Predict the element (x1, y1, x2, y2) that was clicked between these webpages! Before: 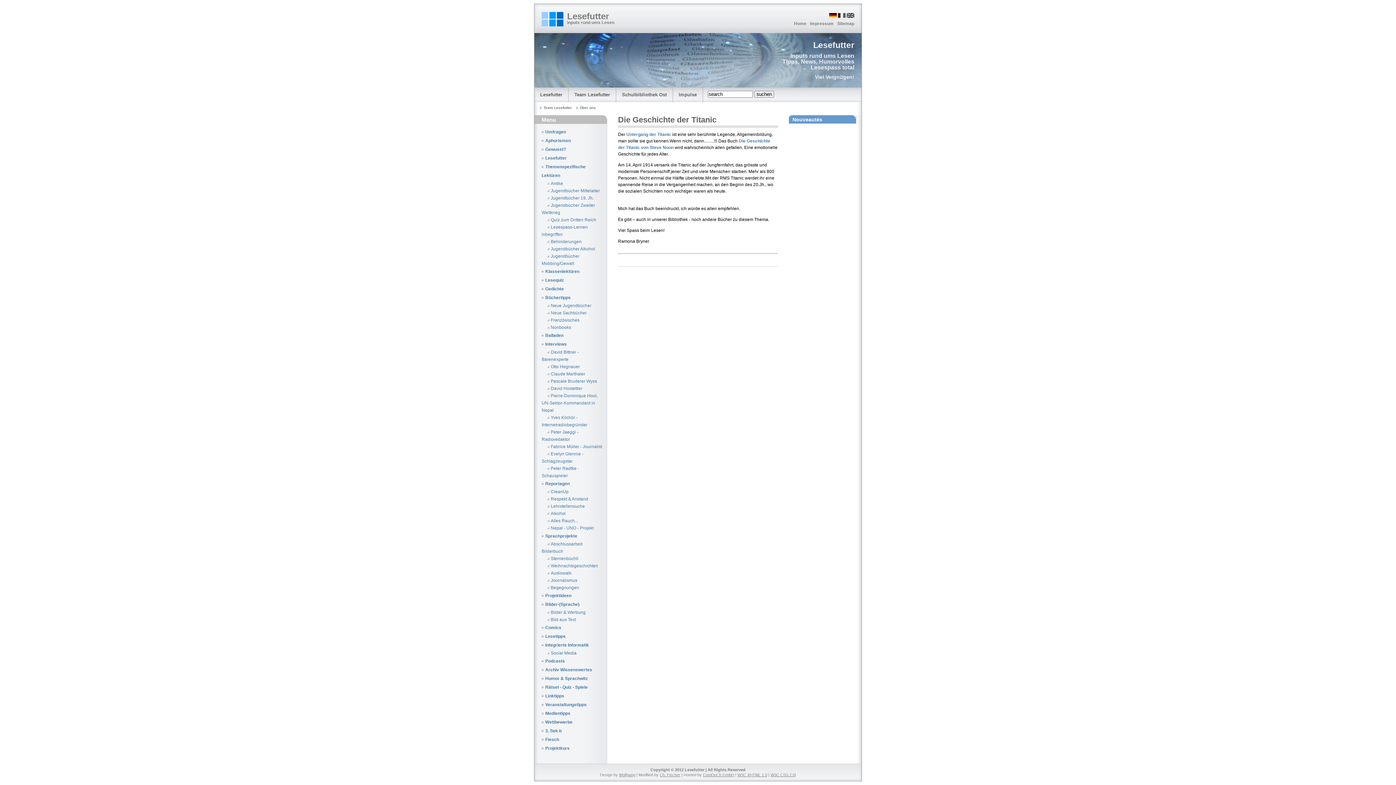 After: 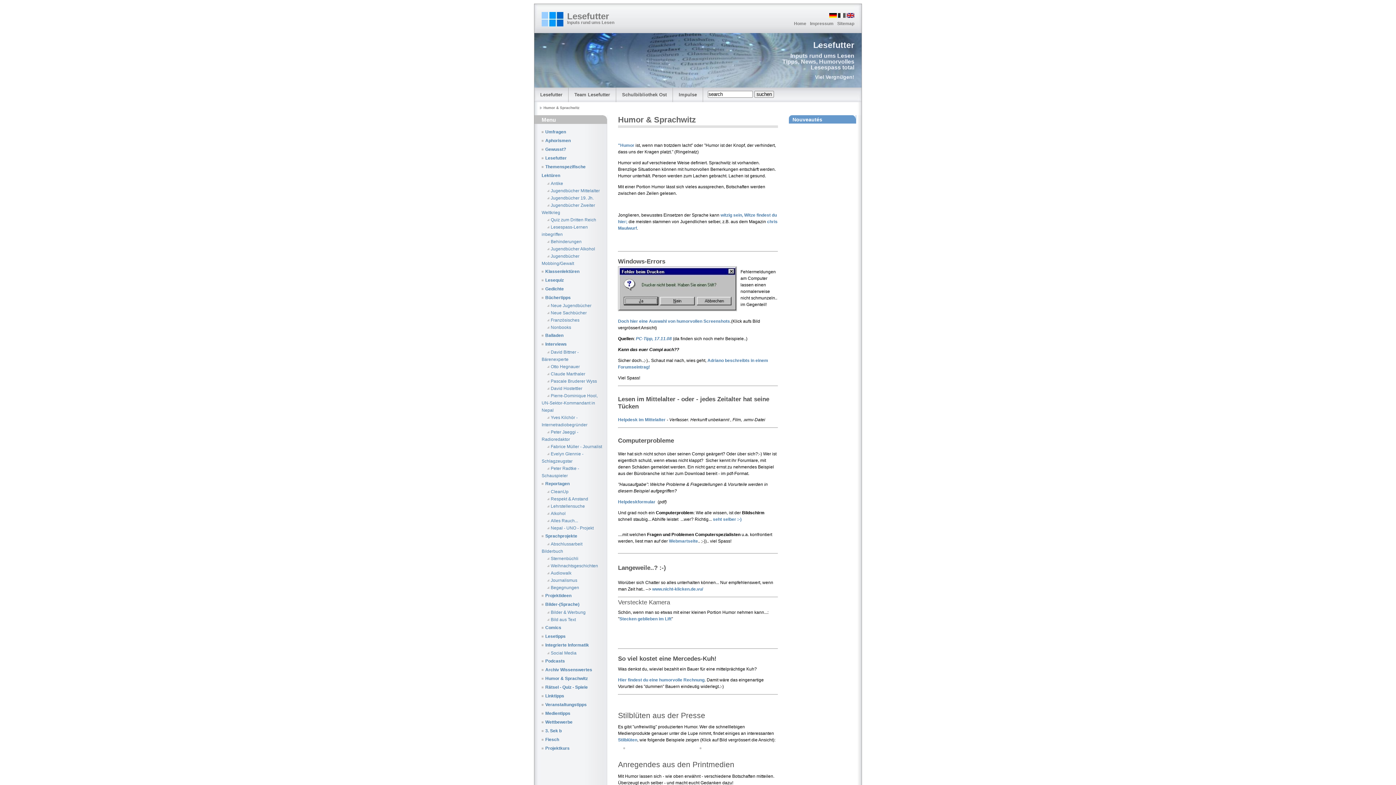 Action: bbox: (541, 676, 588, 681) label: Humor & Sprachwitz